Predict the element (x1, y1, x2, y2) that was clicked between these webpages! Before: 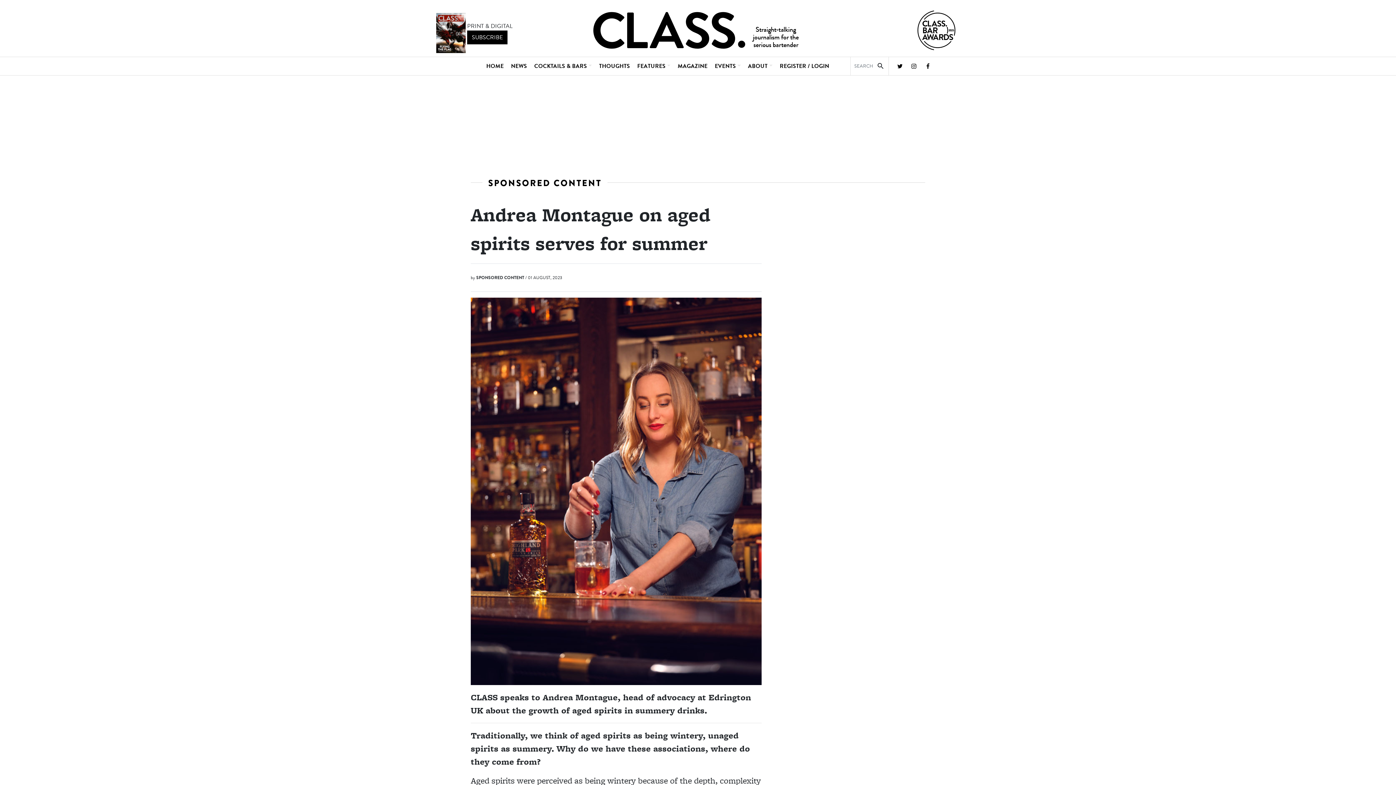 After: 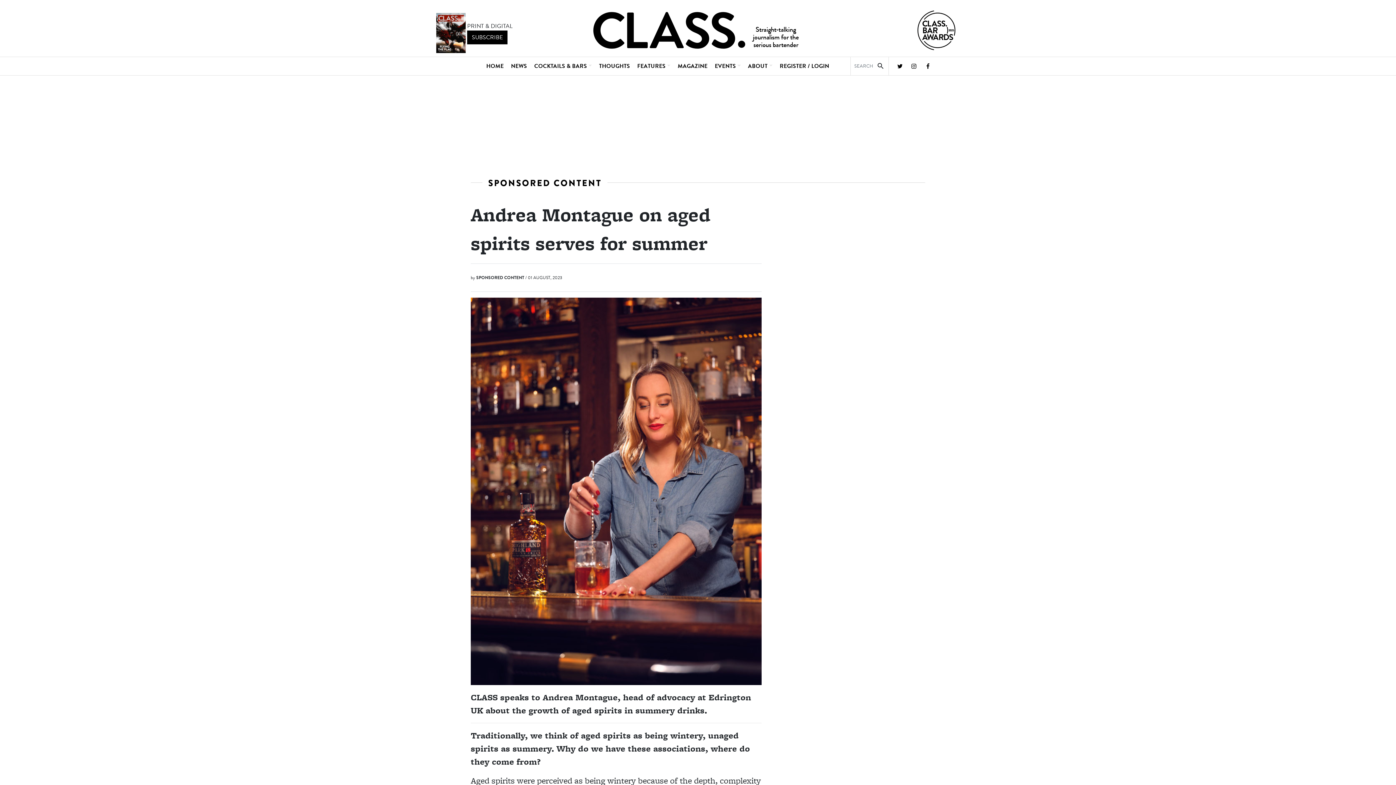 Action: bbox: (914, 7, 960, 53)